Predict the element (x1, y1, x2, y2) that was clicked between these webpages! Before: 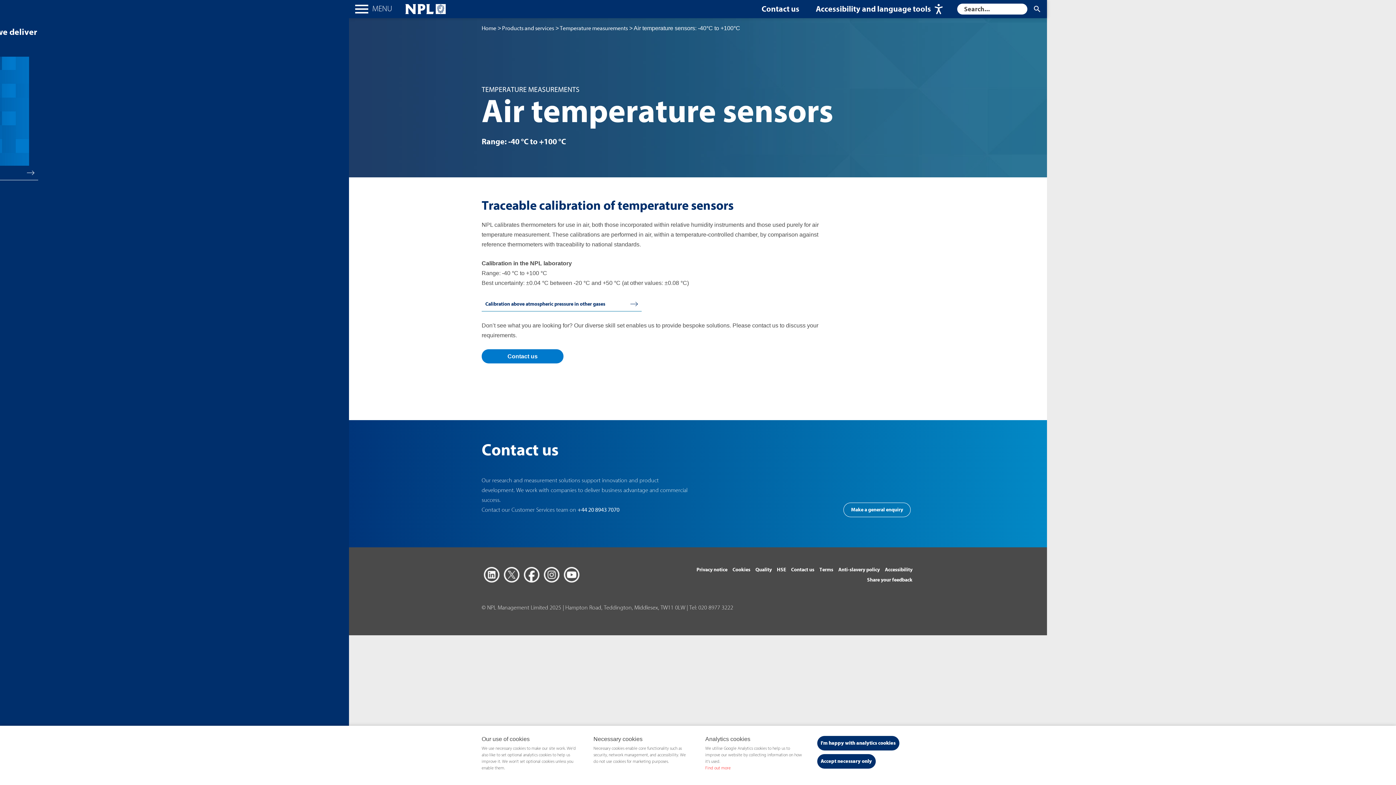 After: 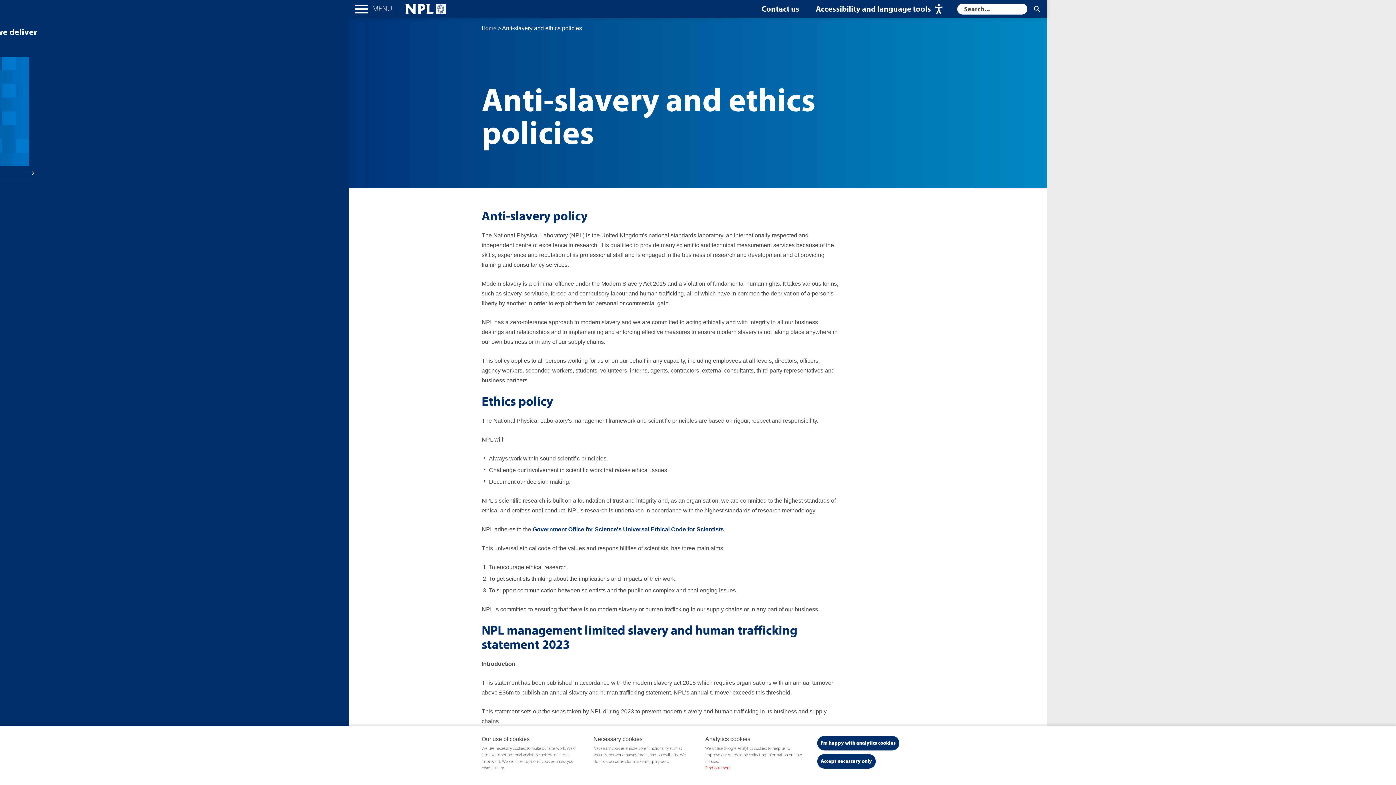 Action: label: Anti-slavery policy bbox: (838, 566, 879, 573)